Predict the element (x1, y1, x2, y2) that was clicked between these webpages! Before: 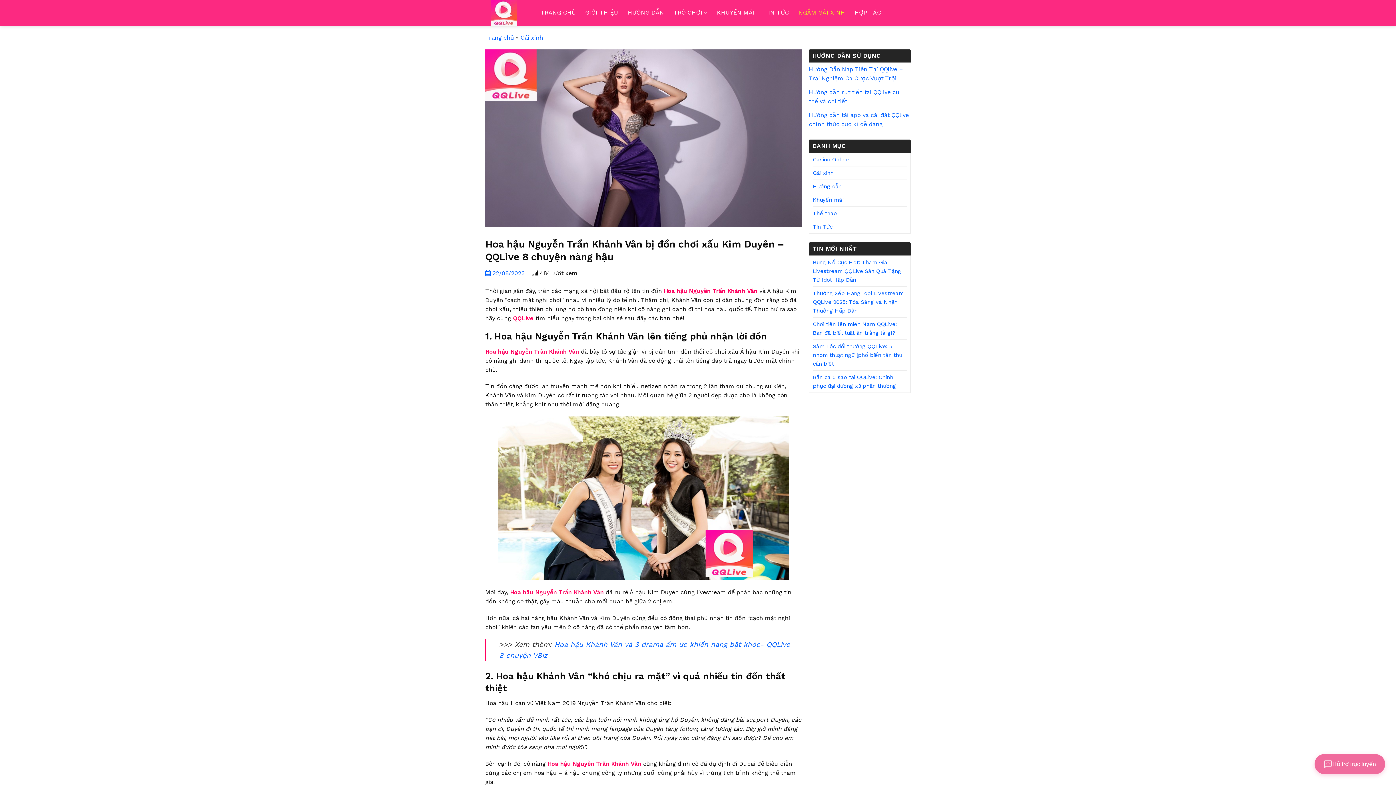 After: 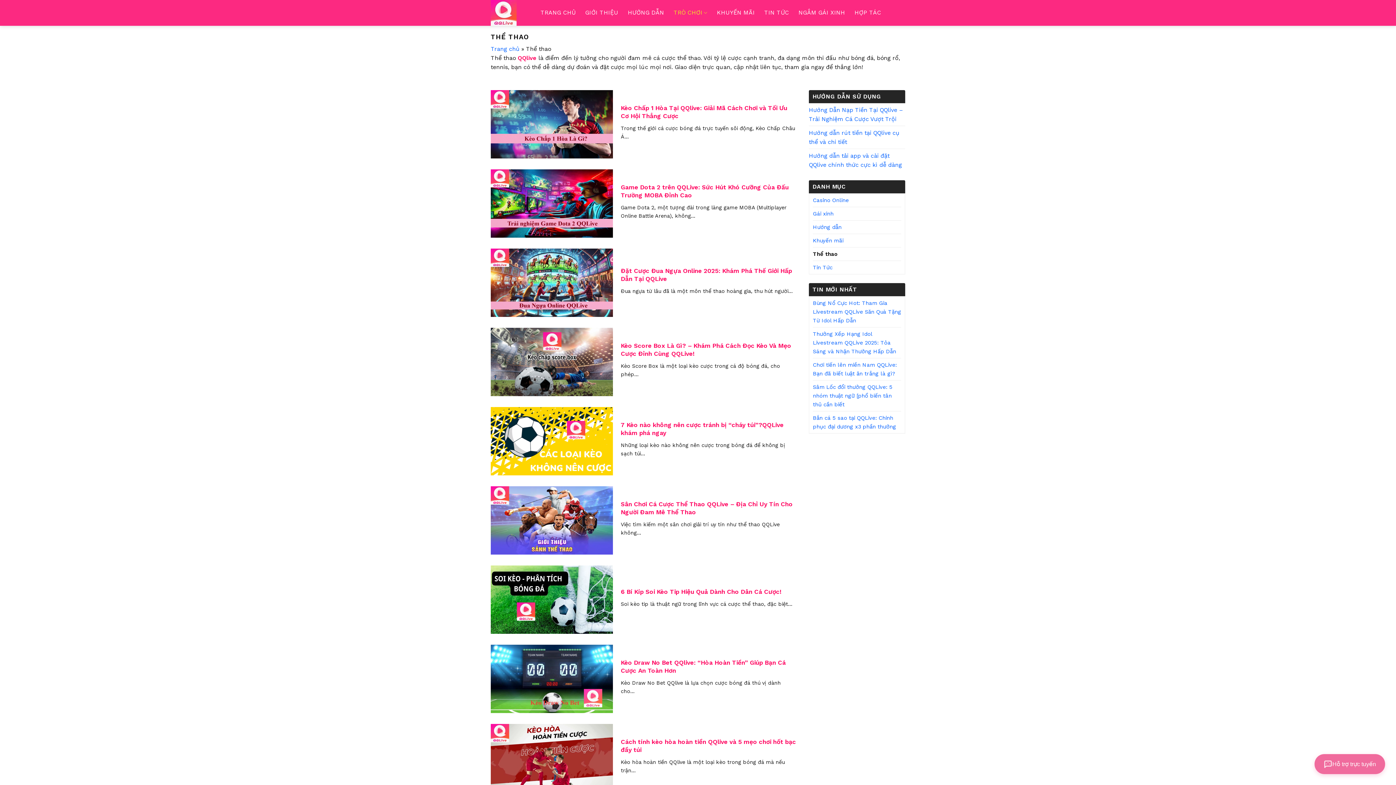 Action: bbox: (813, 206, 837, 220) label: Thể thao